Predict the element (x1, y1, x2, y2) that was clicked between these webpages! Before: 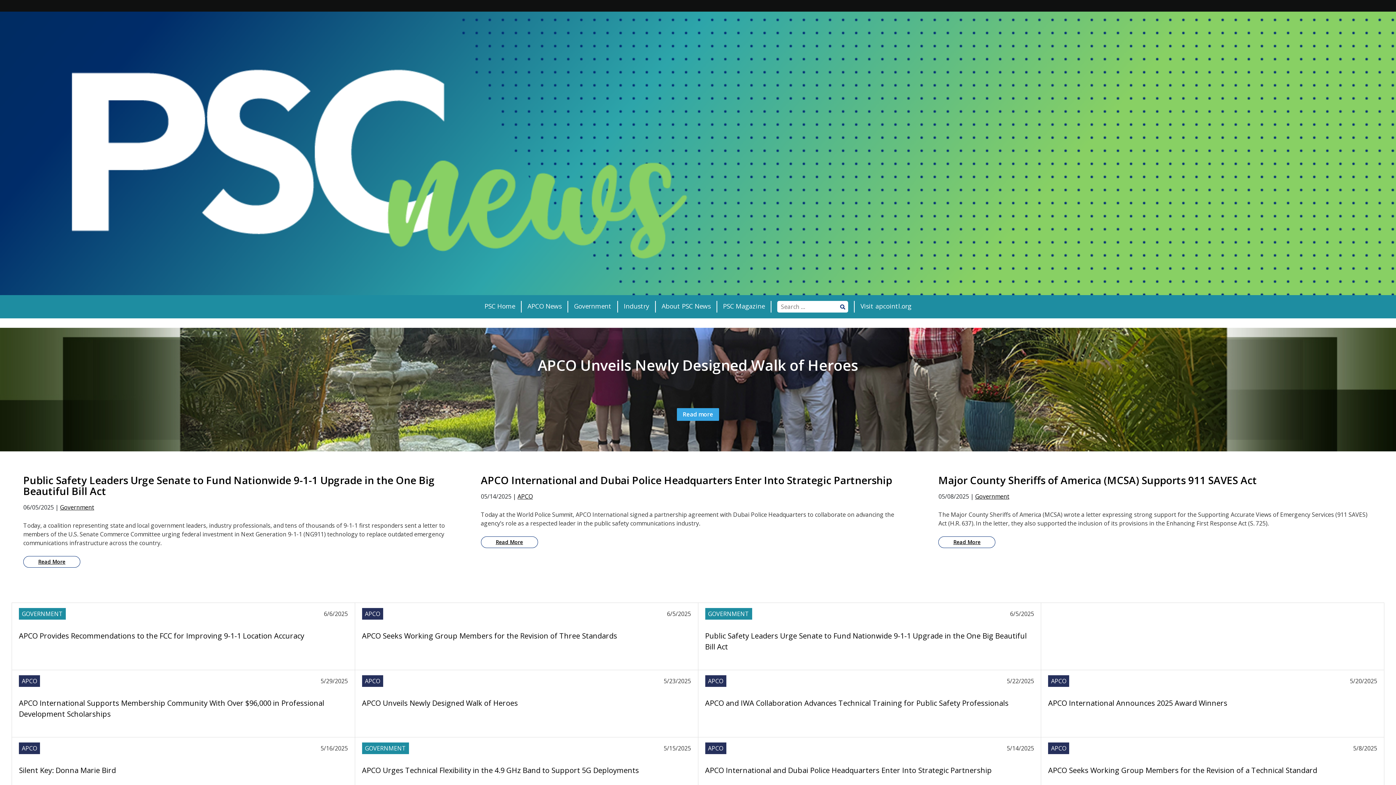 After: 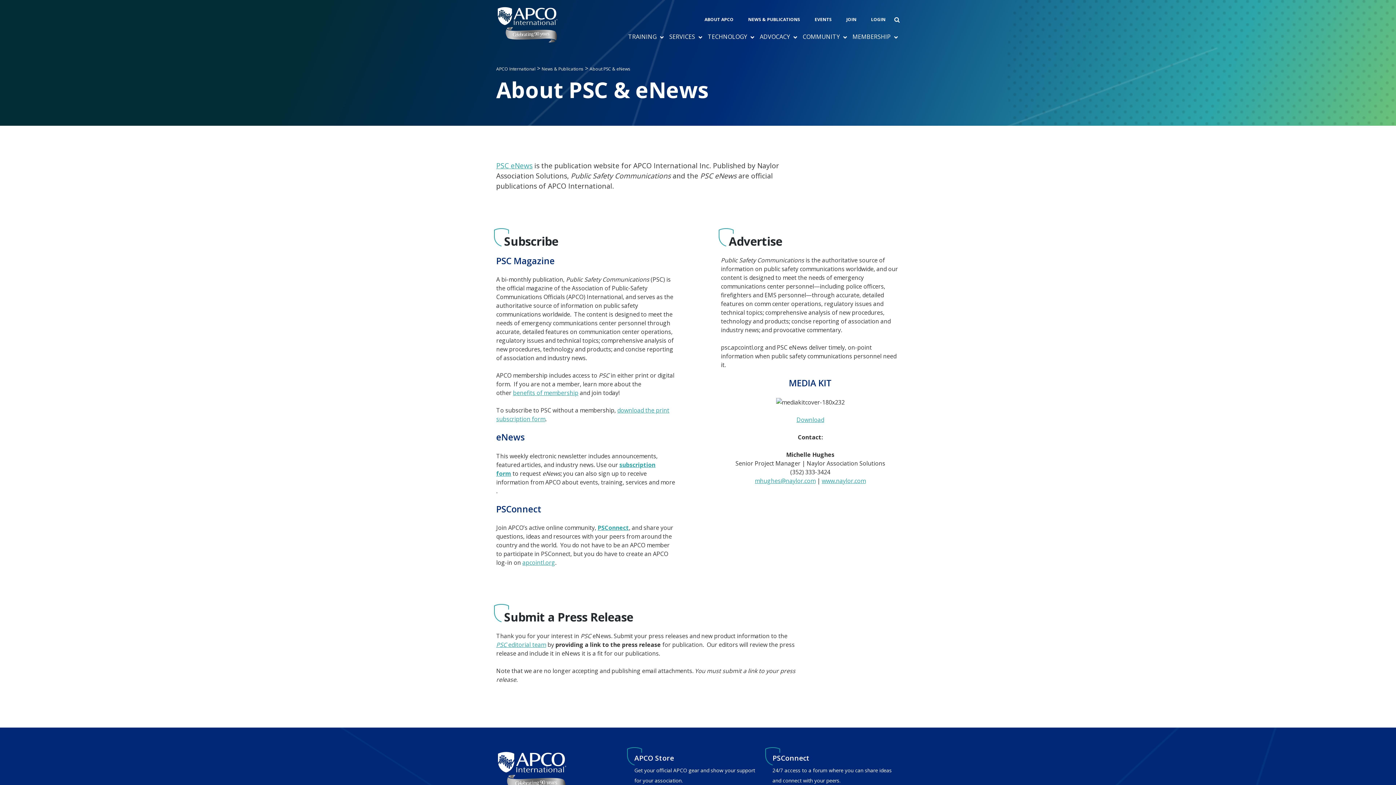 Action: bbox: (661, 301, 710, 310) label: About PSC News